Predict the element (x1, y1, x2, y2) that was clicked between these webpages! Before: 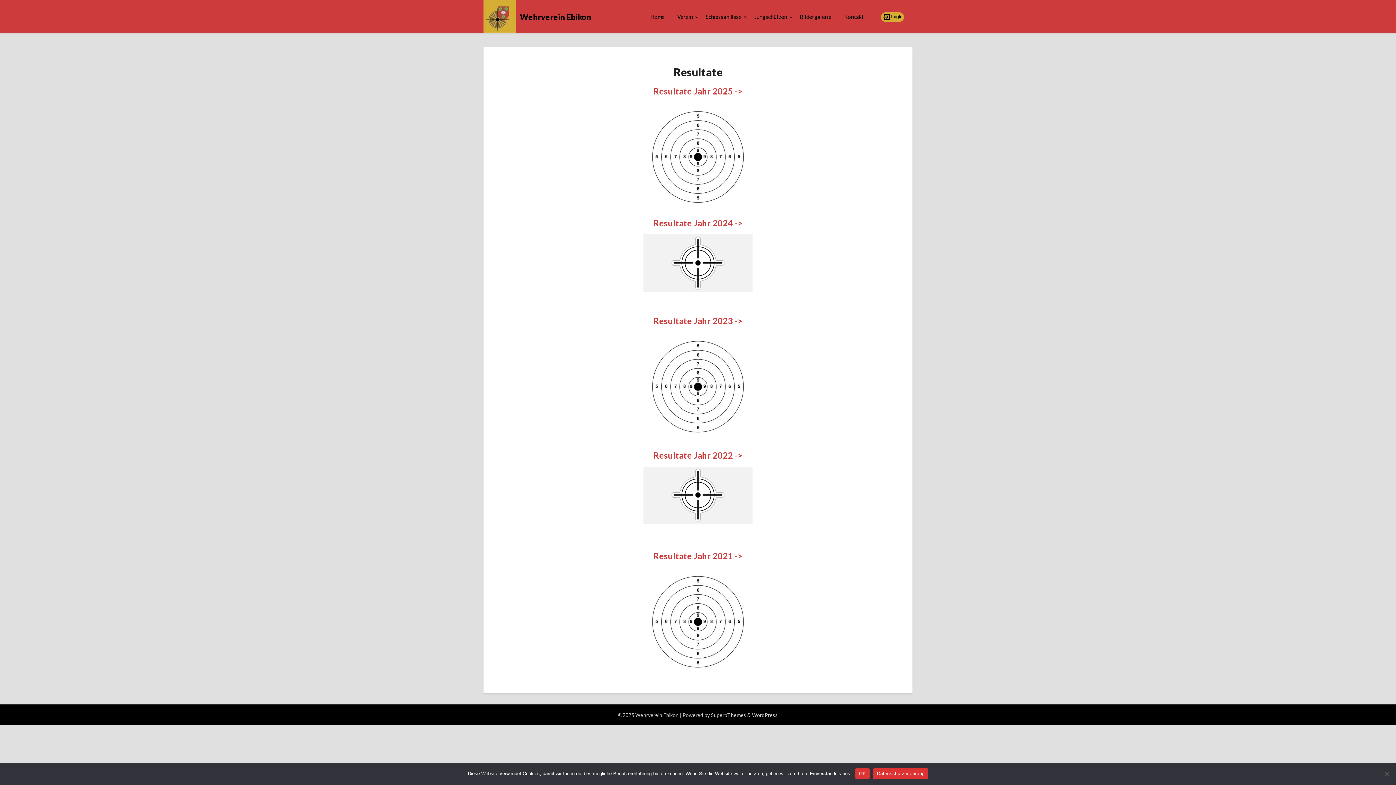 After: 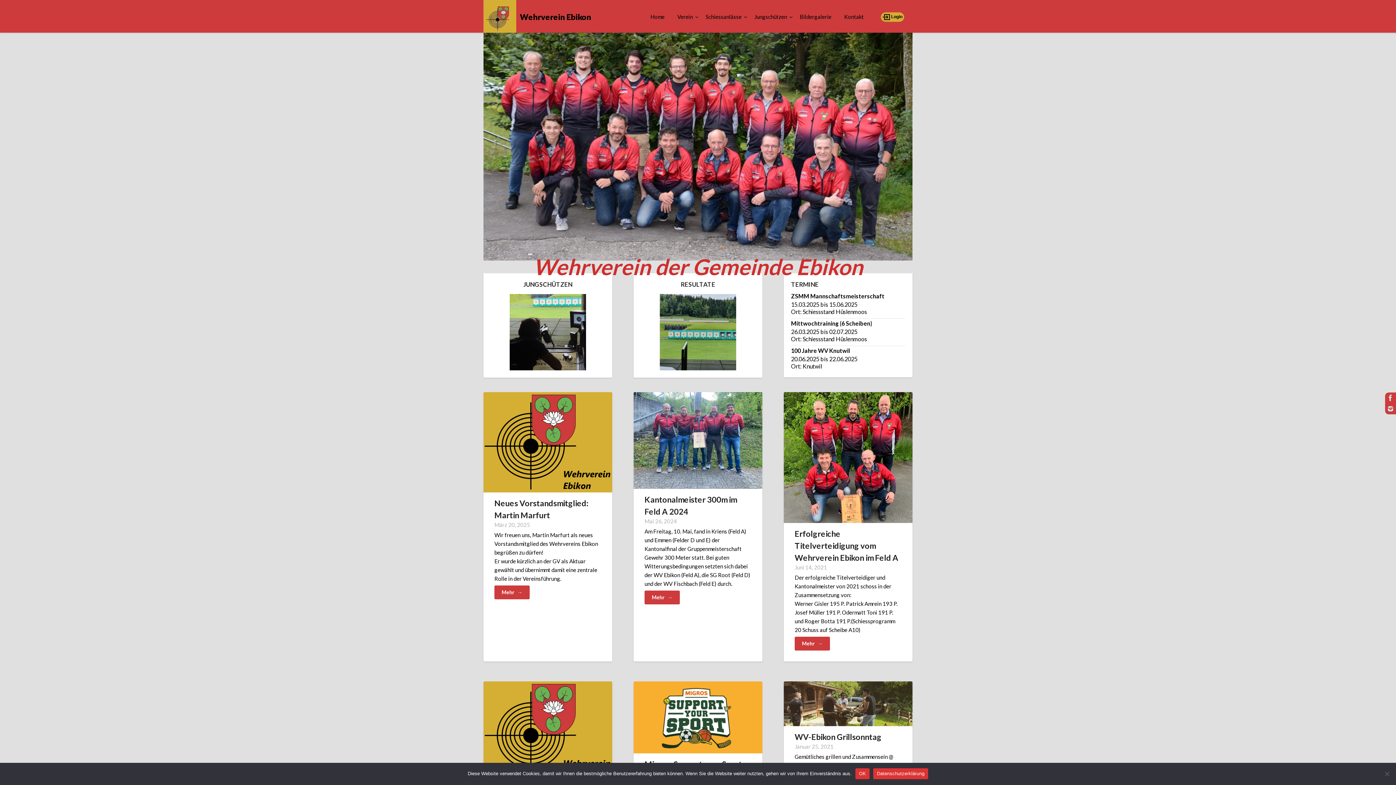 Action: label: Home bbox: (644, 9, 670, 24)